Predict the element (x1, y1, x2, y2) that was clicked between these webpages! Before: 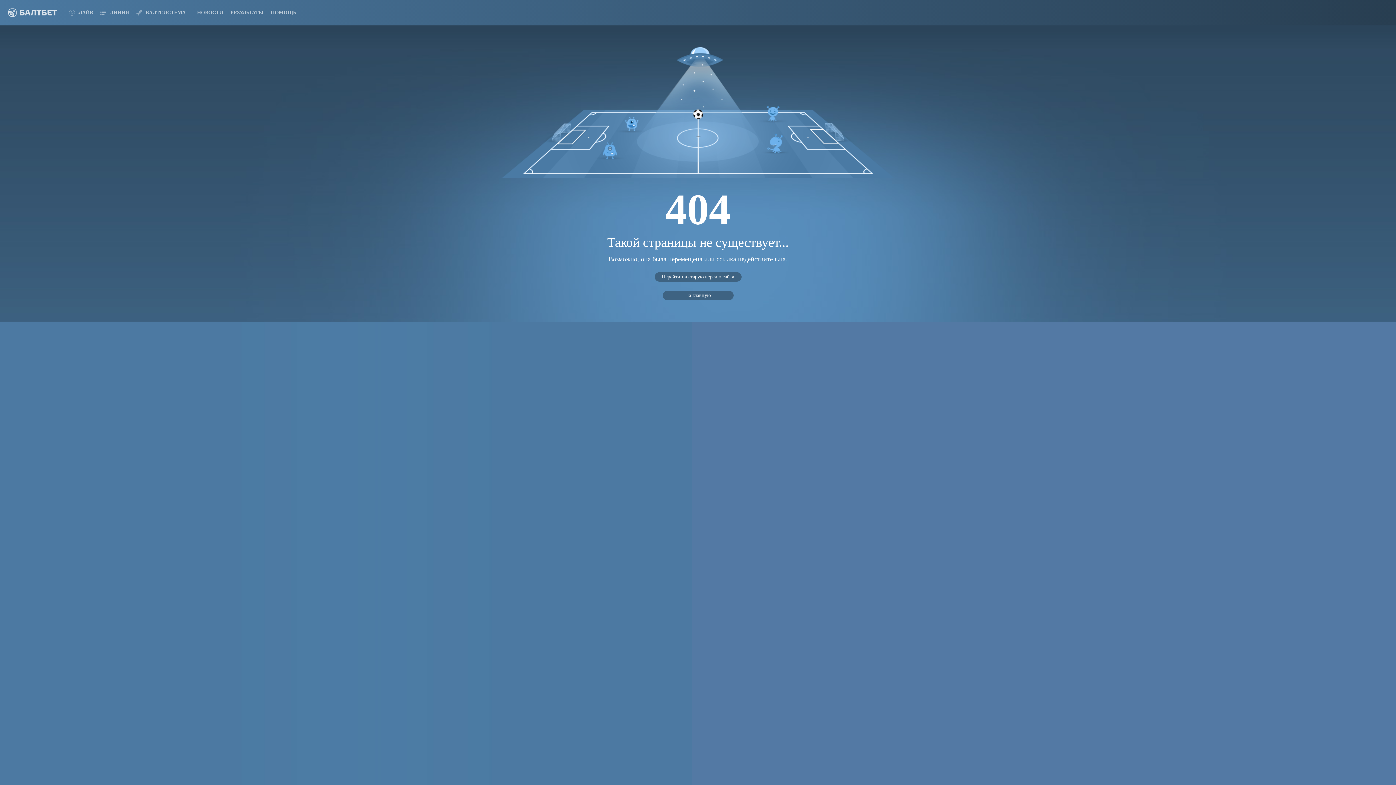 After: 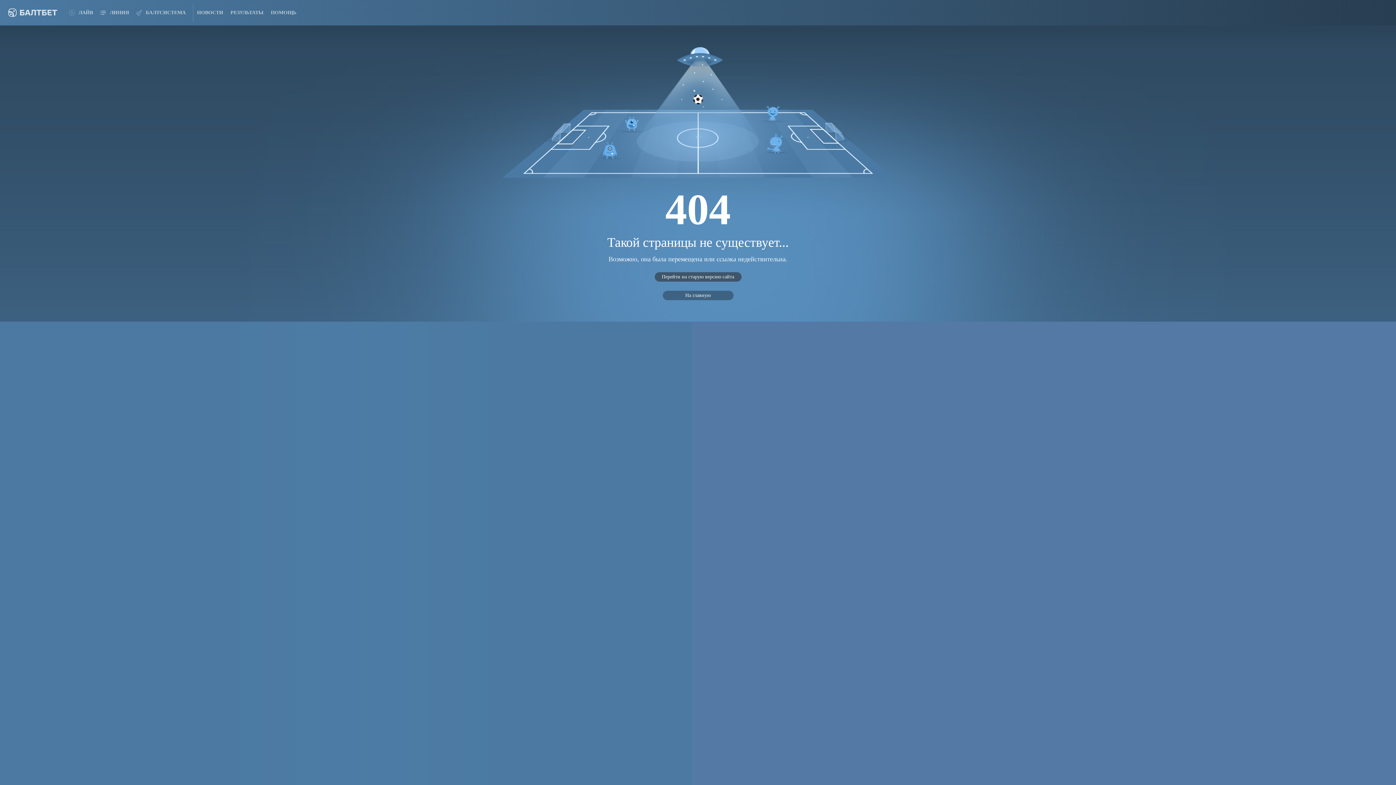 Action: label: Перейти на старую версию сайта bbox: (654, 272, 741, 281)